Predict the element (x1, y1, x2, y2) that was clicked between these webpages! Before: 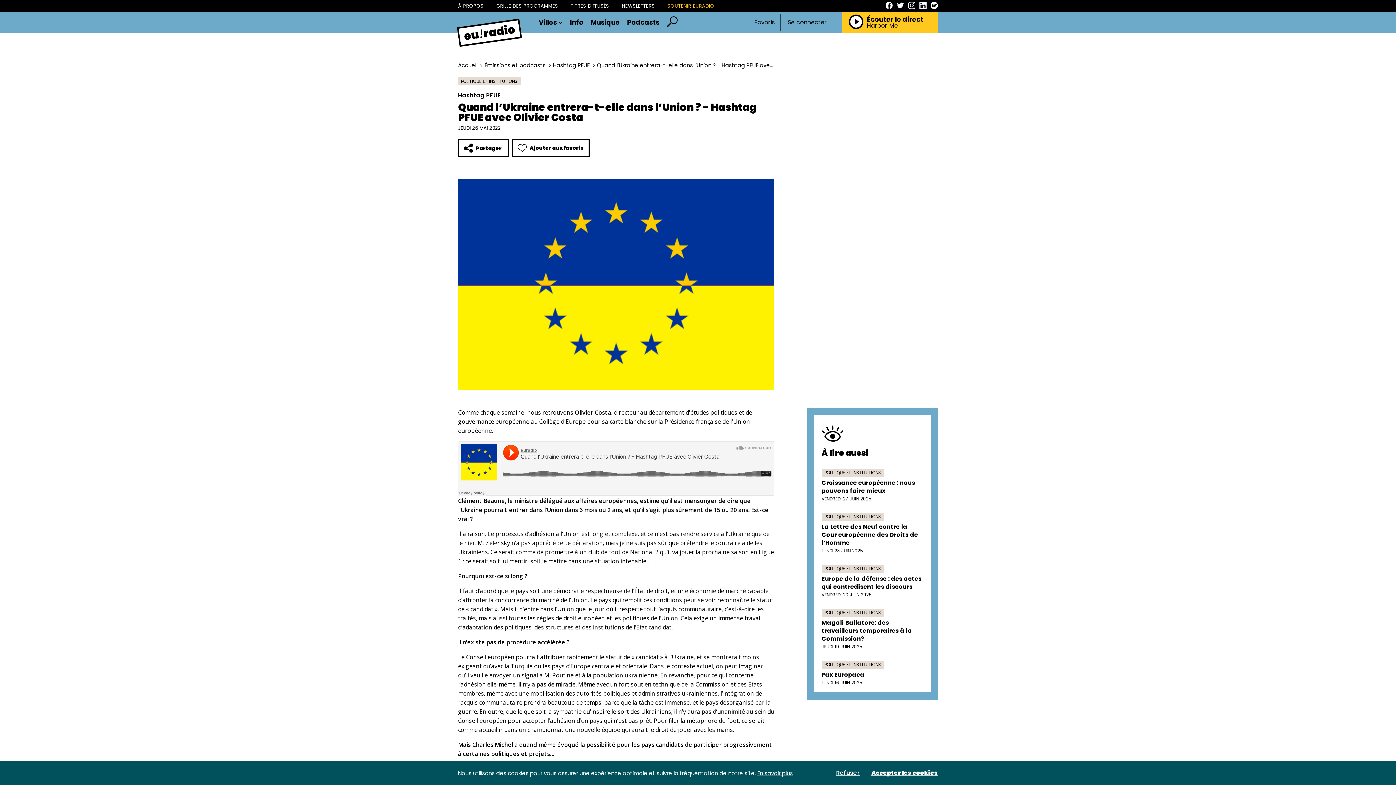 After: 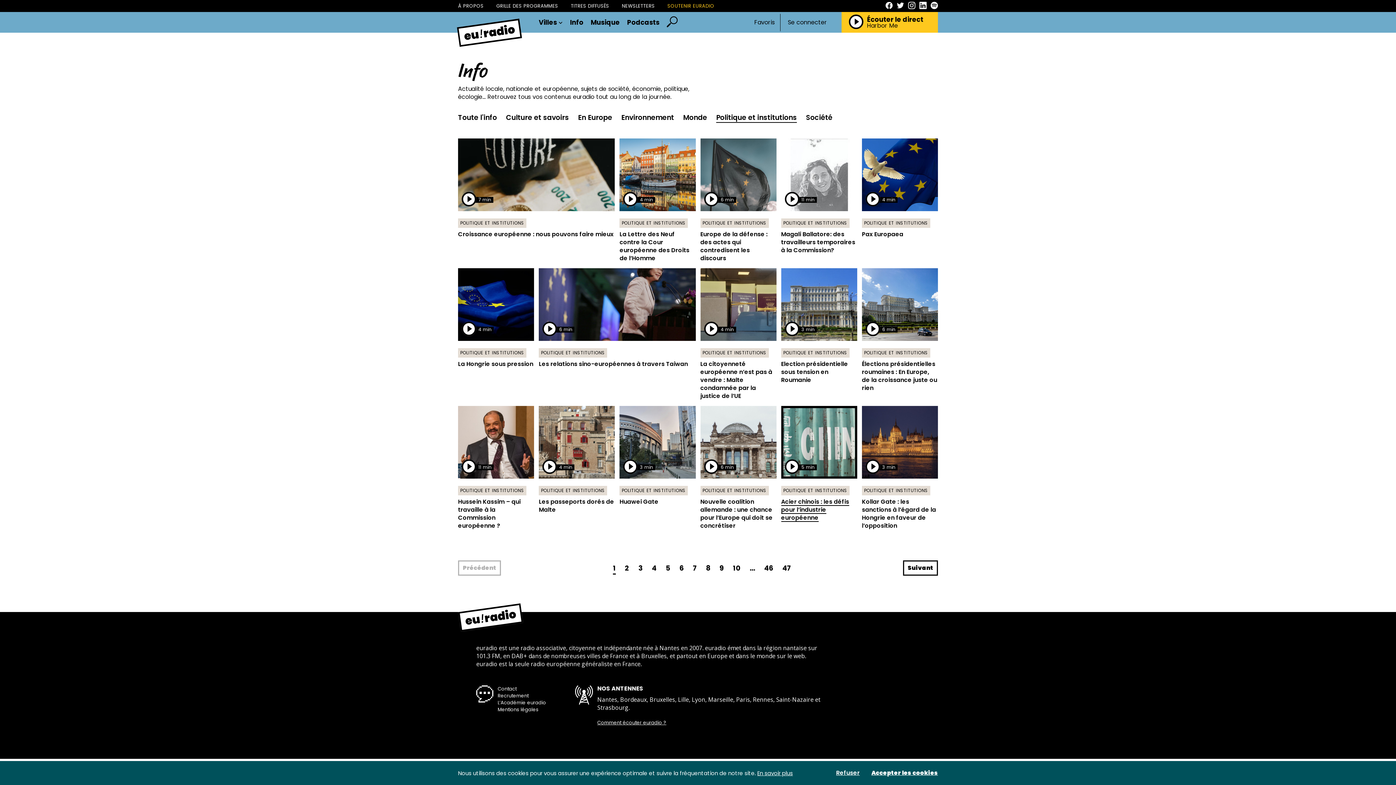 Action: label: POLITIQUE ET INSTITUTIONS bbox: (821, 513, 884, 521)